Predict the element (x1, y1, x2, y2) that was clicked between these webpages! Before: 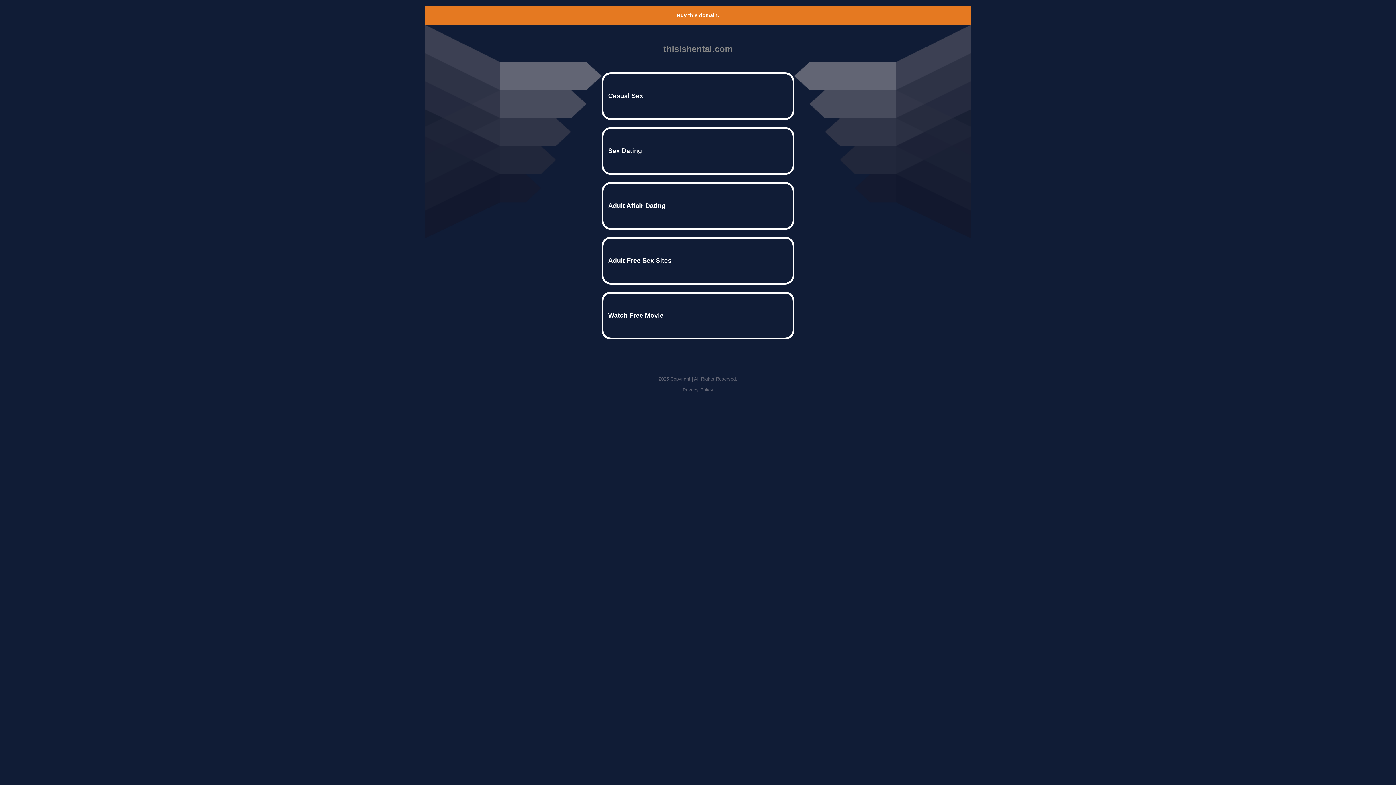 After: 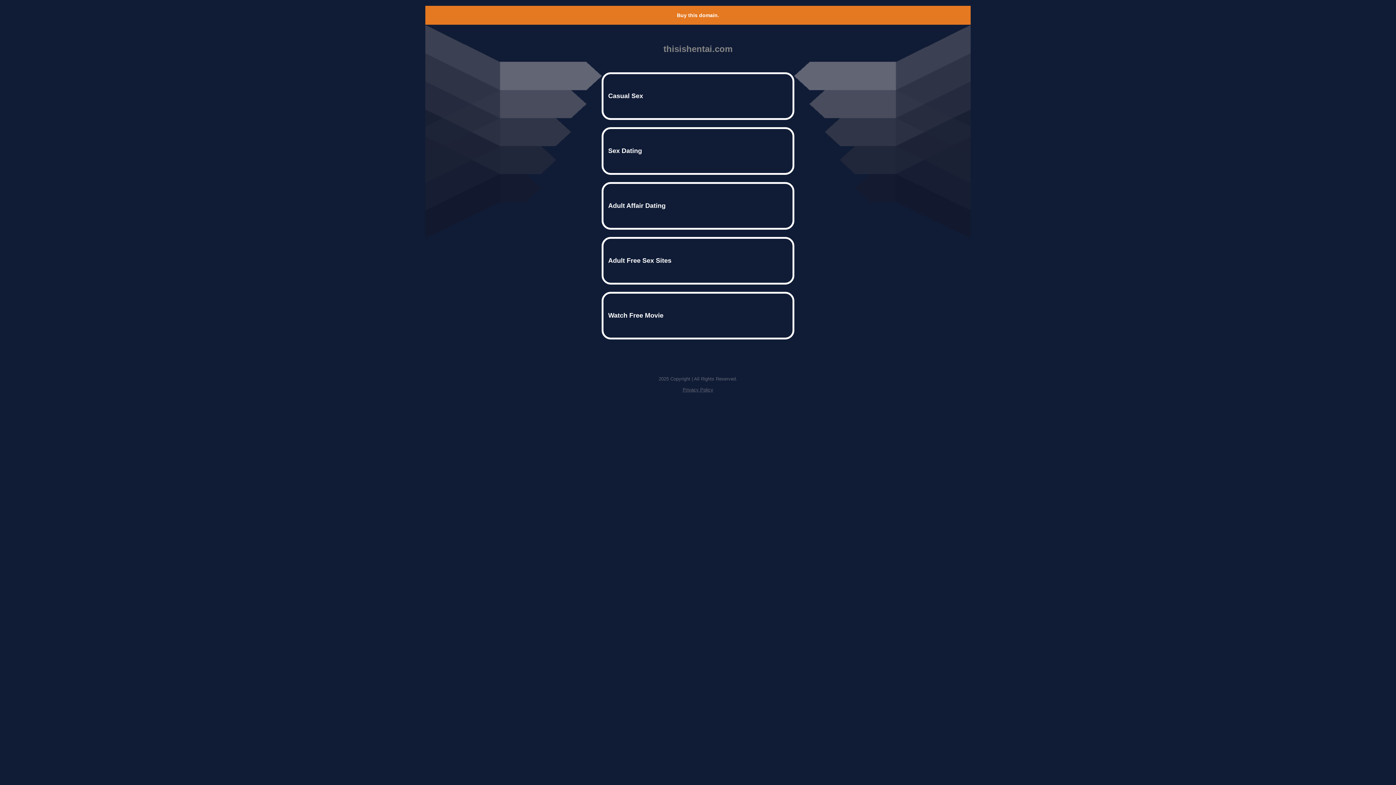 Action: bbox: (682, 387, 713, 392) label: Privacy Policy